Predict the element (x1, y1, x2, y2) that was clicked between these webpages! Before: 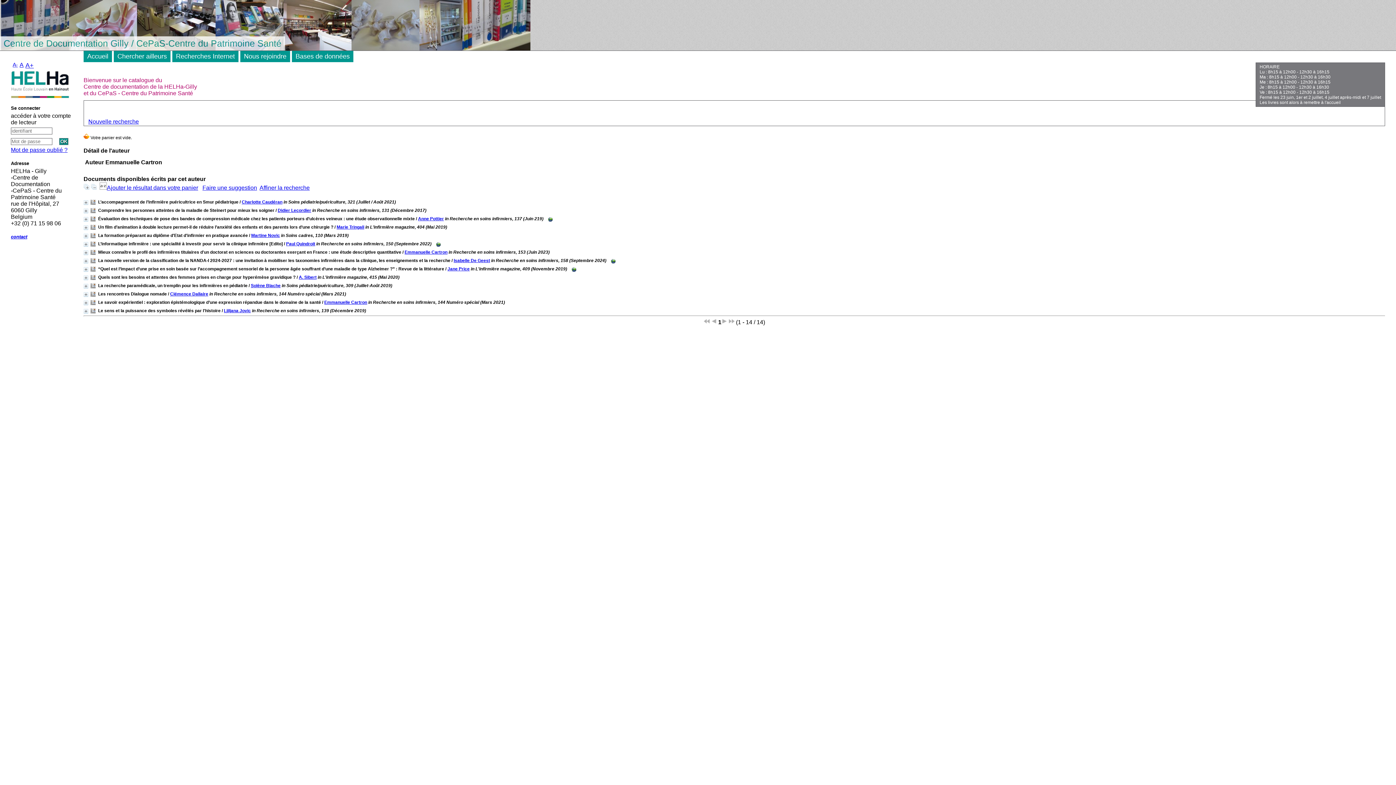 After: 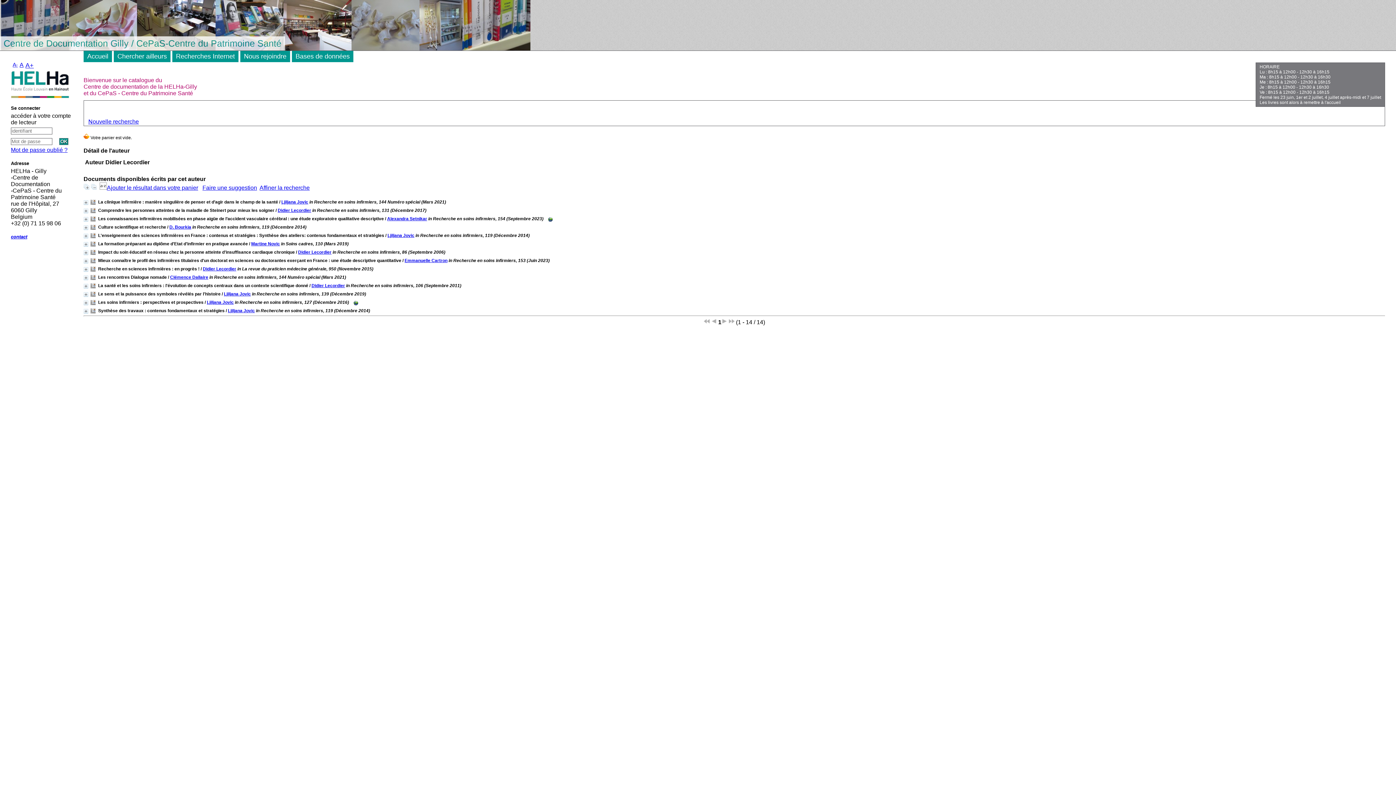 Action: label: Didier Lecordier bbox: (277, 208, 311, 213)